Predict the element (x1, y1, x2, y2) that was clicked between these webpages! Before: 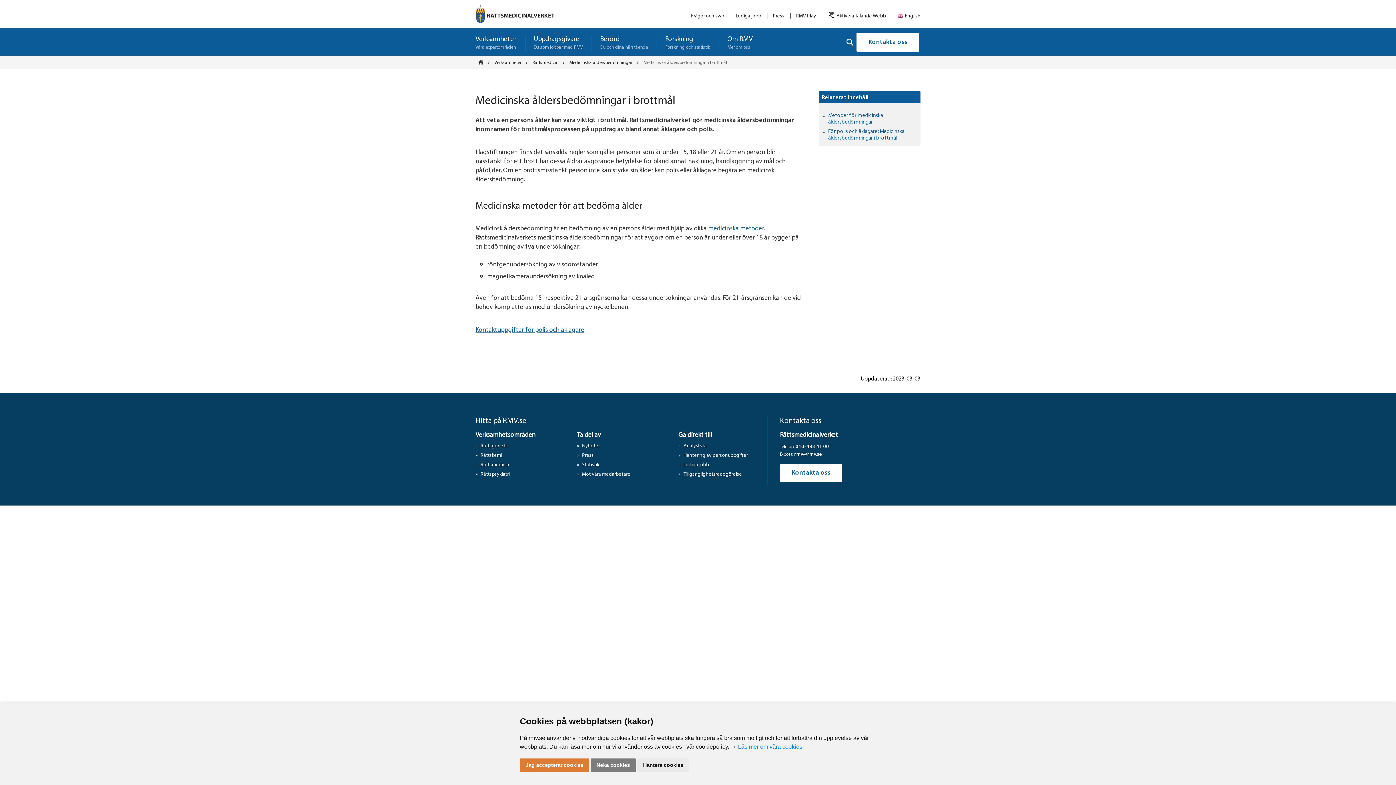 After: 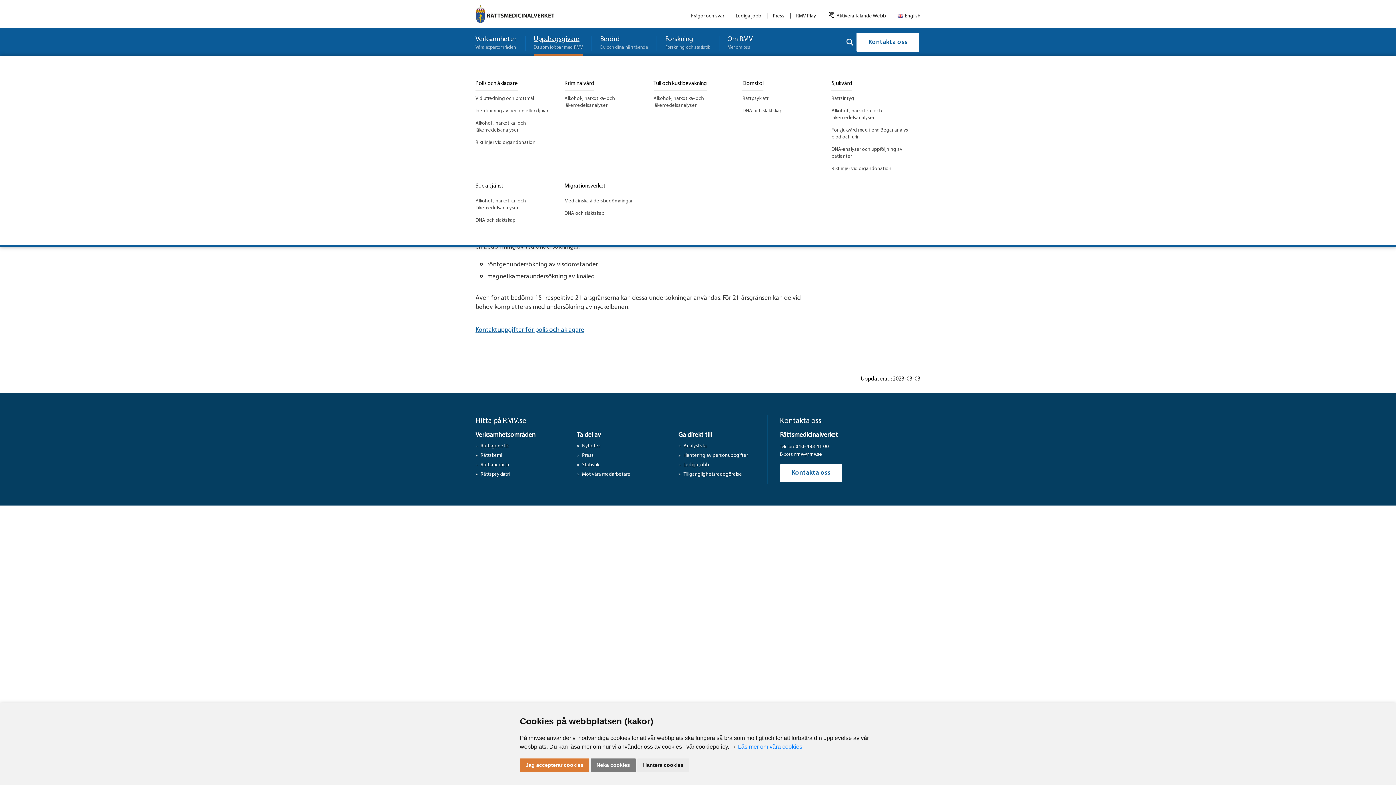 Action: label: Uppdragsgivare
Du som jobbar med RMV bbox: (533, 28, 582, 55)